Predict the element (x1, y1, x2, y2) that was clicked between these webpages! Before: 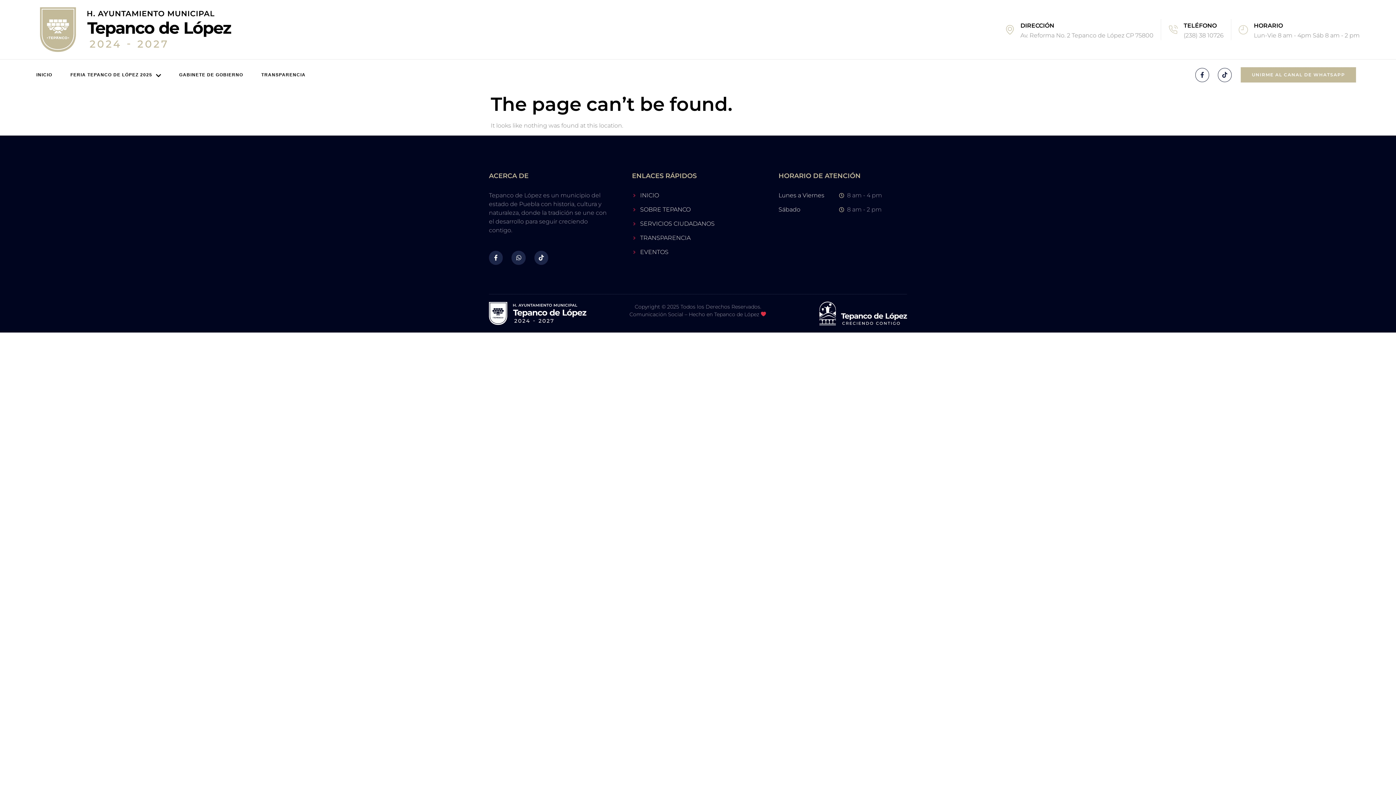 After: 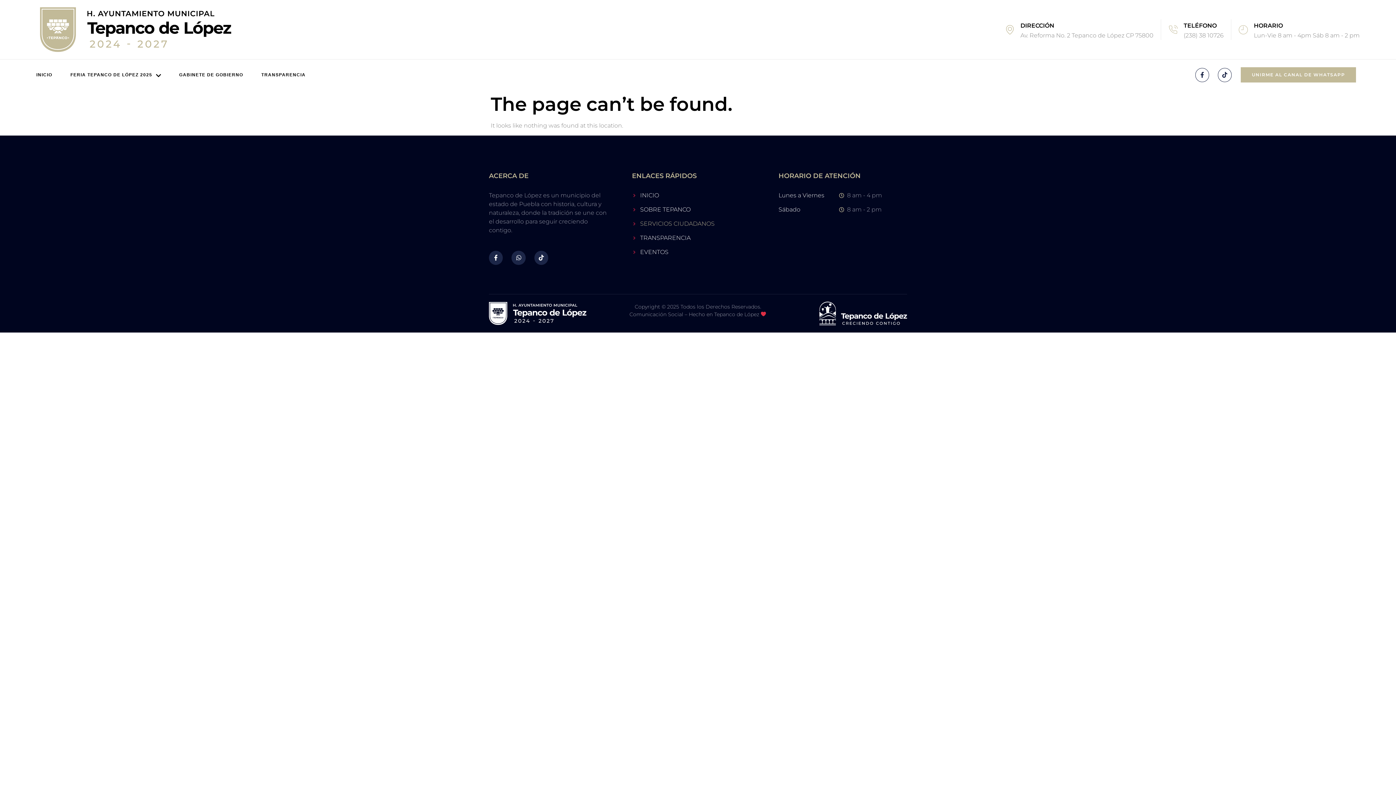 Action: label: SERVICIOS CIUDADANOS bbox: (632, 219, 767, 228)